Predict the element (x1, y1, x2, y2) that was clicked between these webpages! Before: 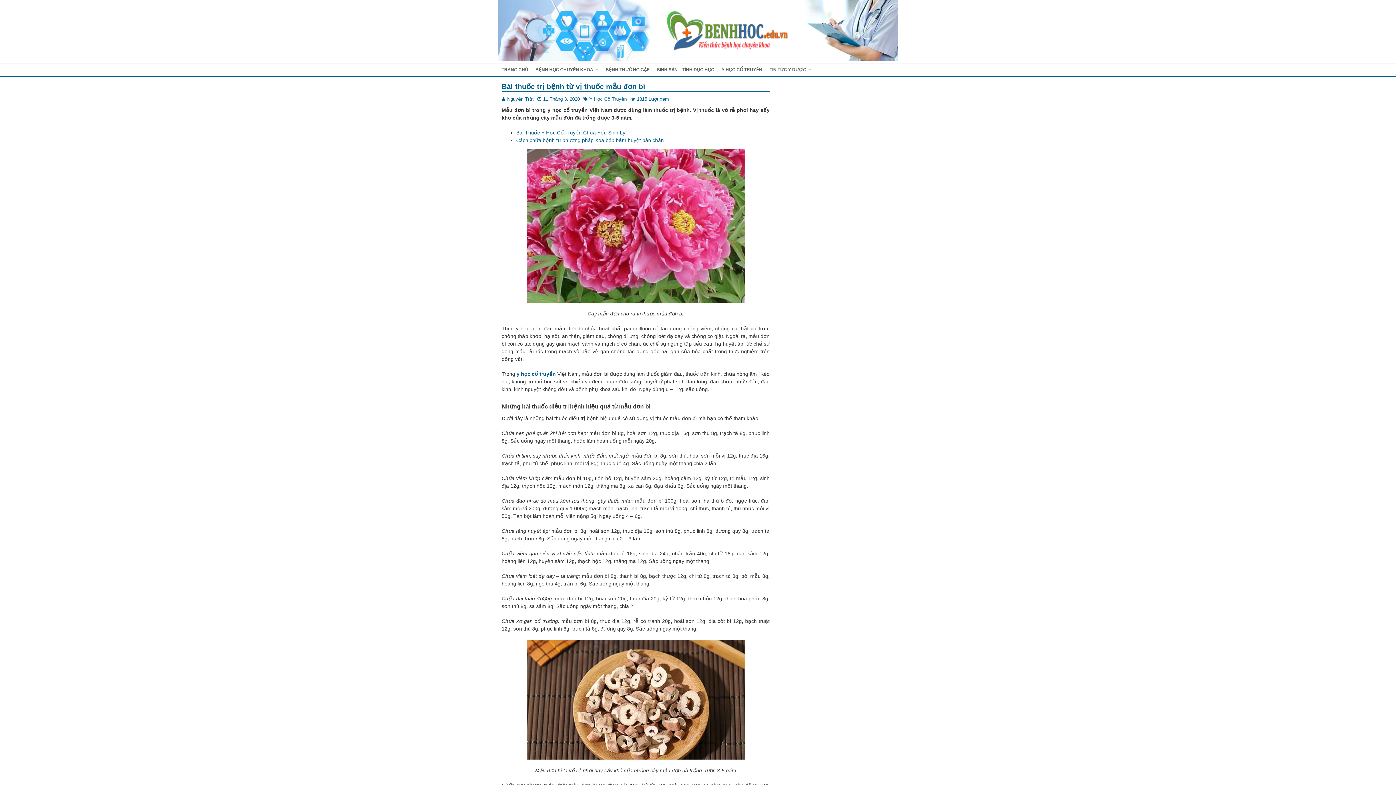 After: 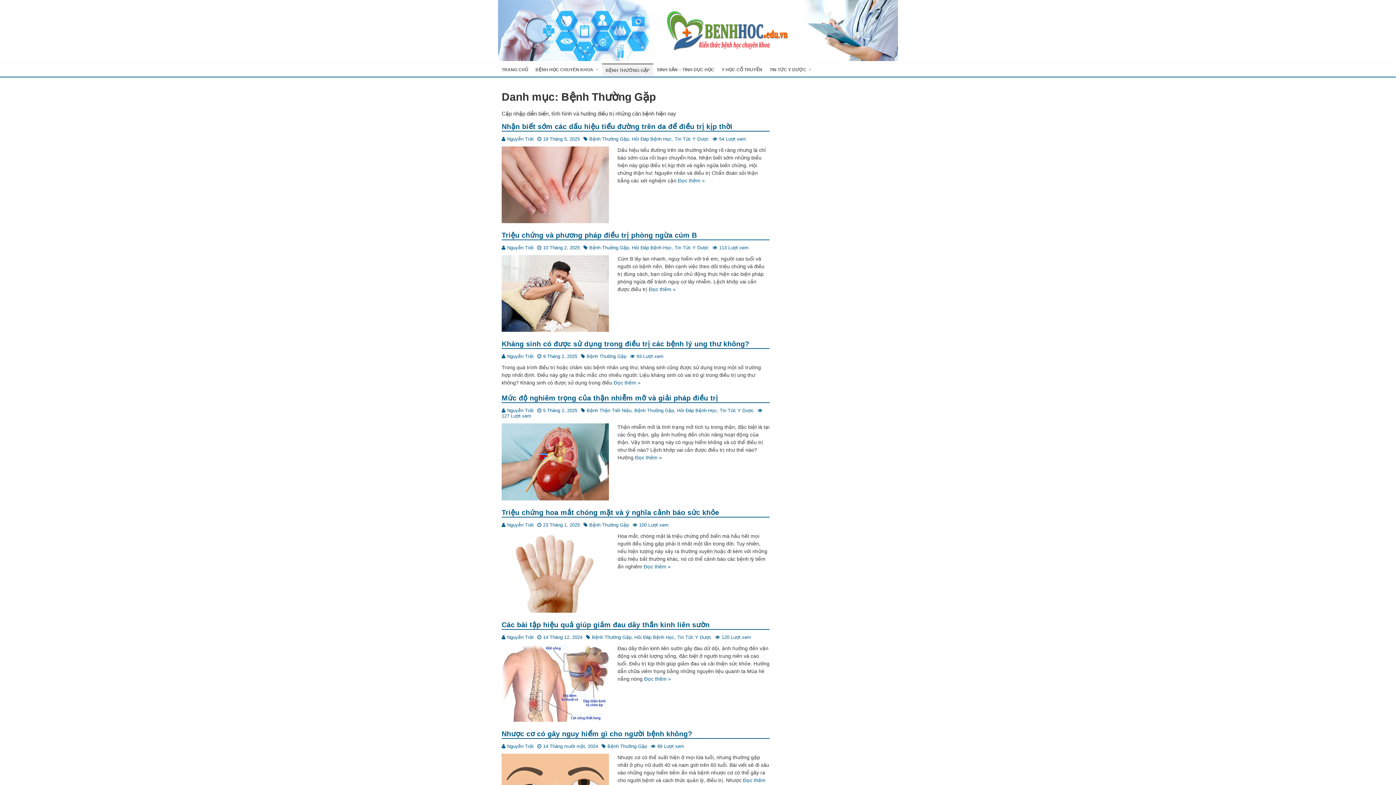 Action: label: BỆNH THƯỜNG GẶP bbox: (602, 63, 653, 75)